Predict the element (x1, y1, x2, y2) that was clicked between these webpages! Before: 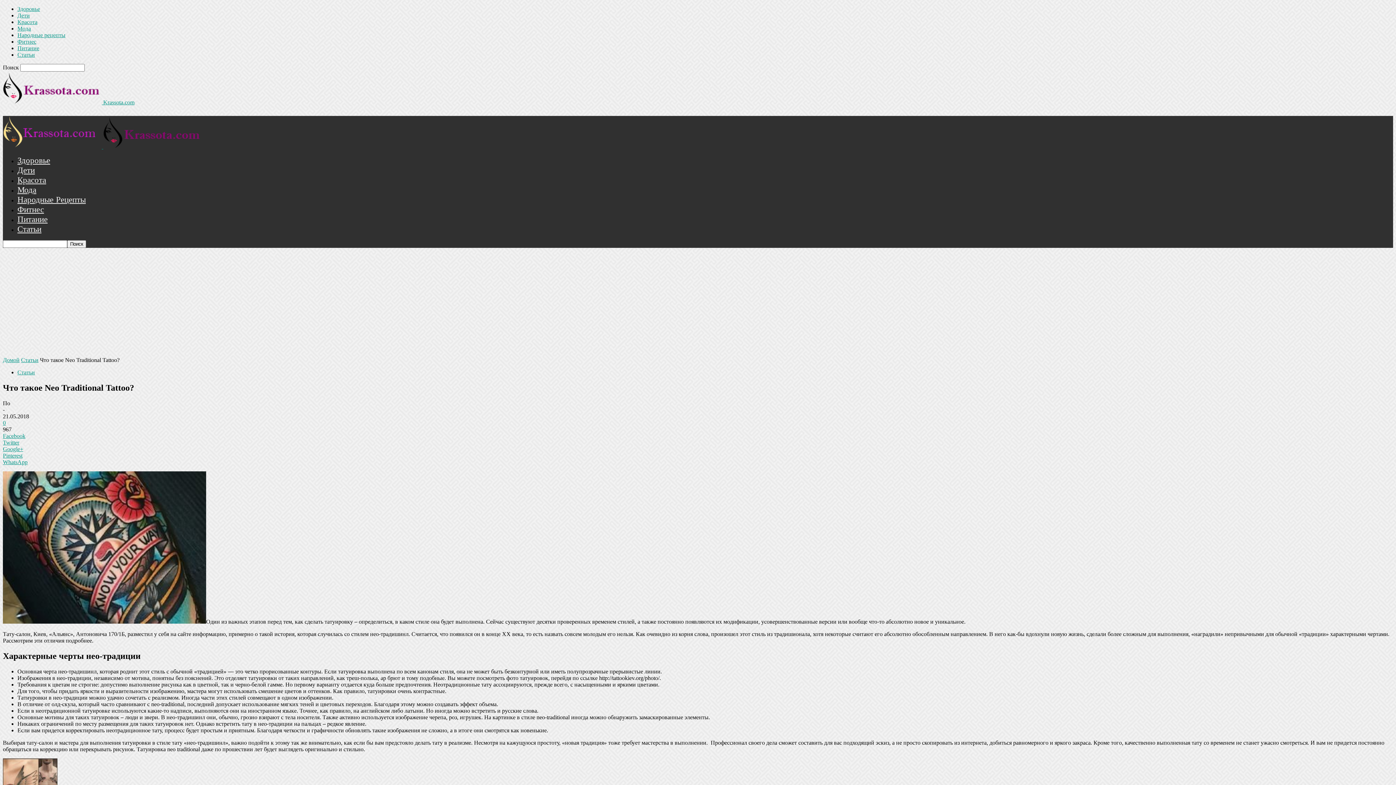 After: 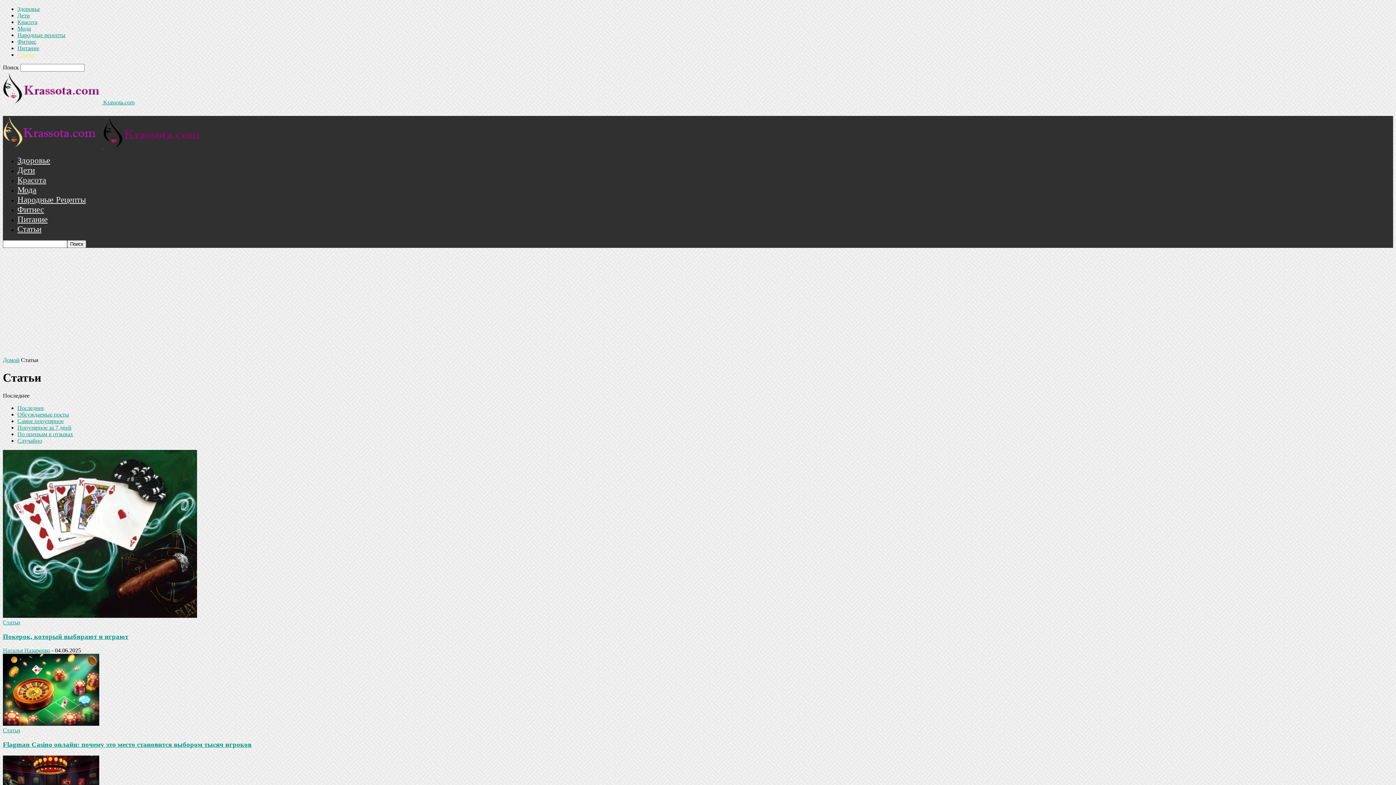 Action: bbox: (17, 225, 41, 234) label: Статьи